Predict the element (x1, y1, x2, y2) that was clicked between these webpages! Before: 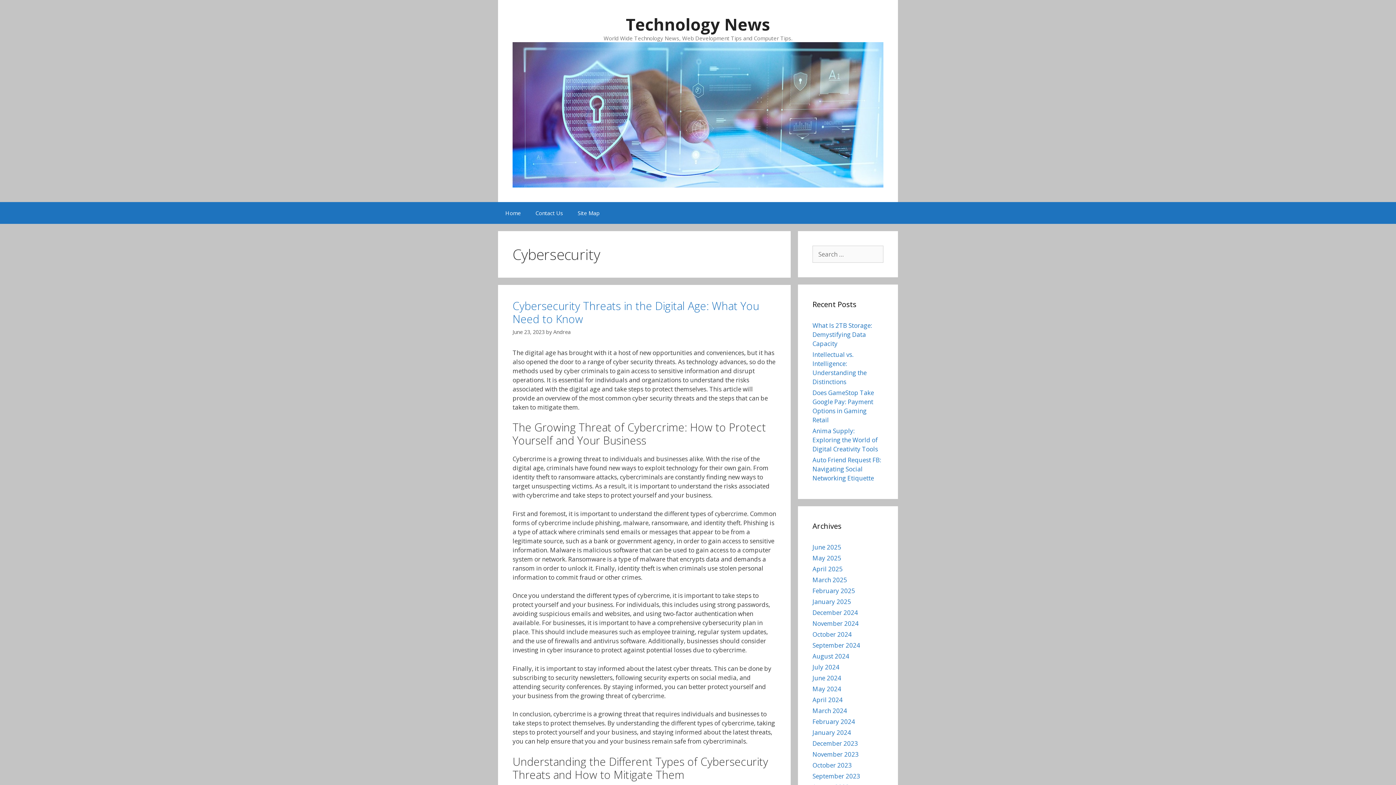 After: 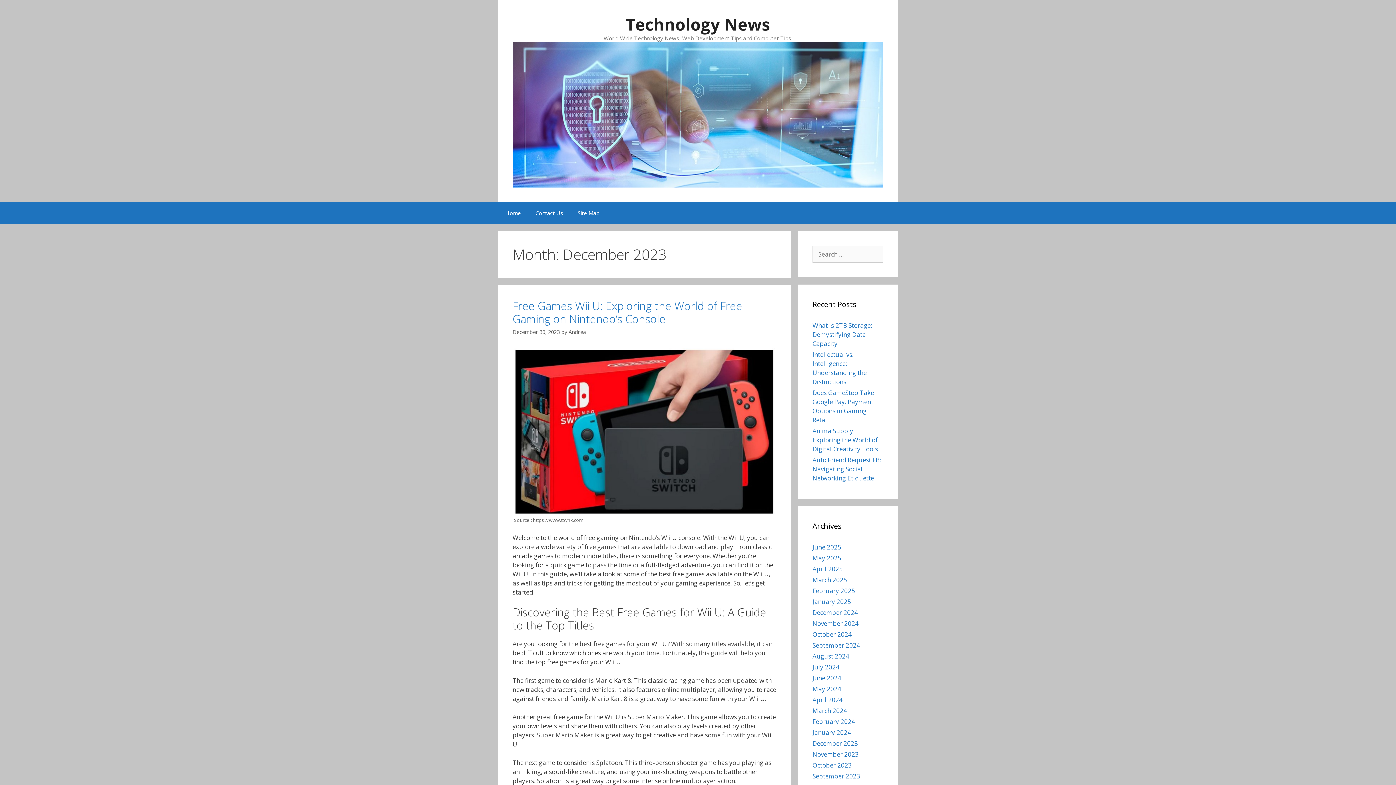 Action: bbox: (812, 739, 858, 747) label: December 2023